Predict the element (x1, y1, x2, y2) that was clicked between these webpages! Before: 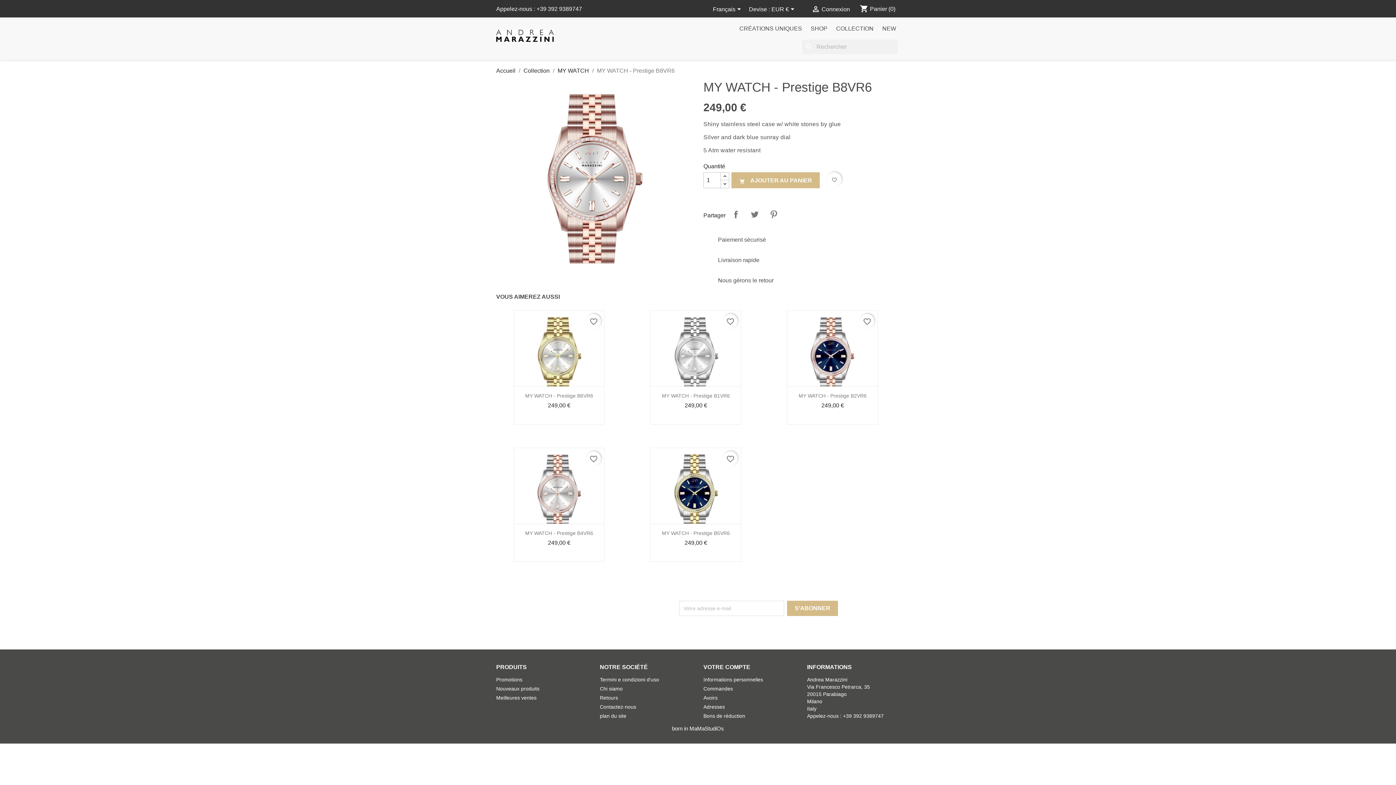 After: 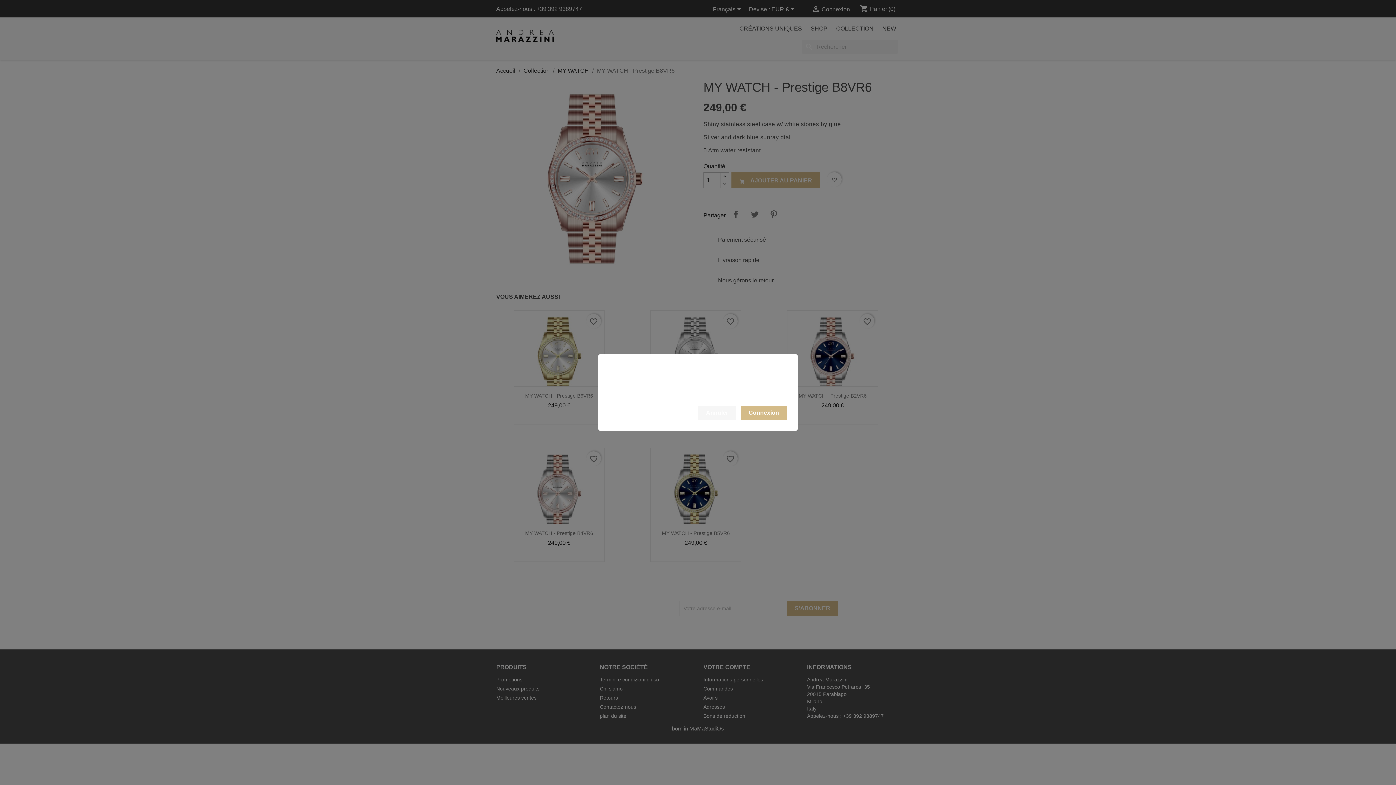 Action: bbox: (586, 314, 601, 328) label: favorite_border